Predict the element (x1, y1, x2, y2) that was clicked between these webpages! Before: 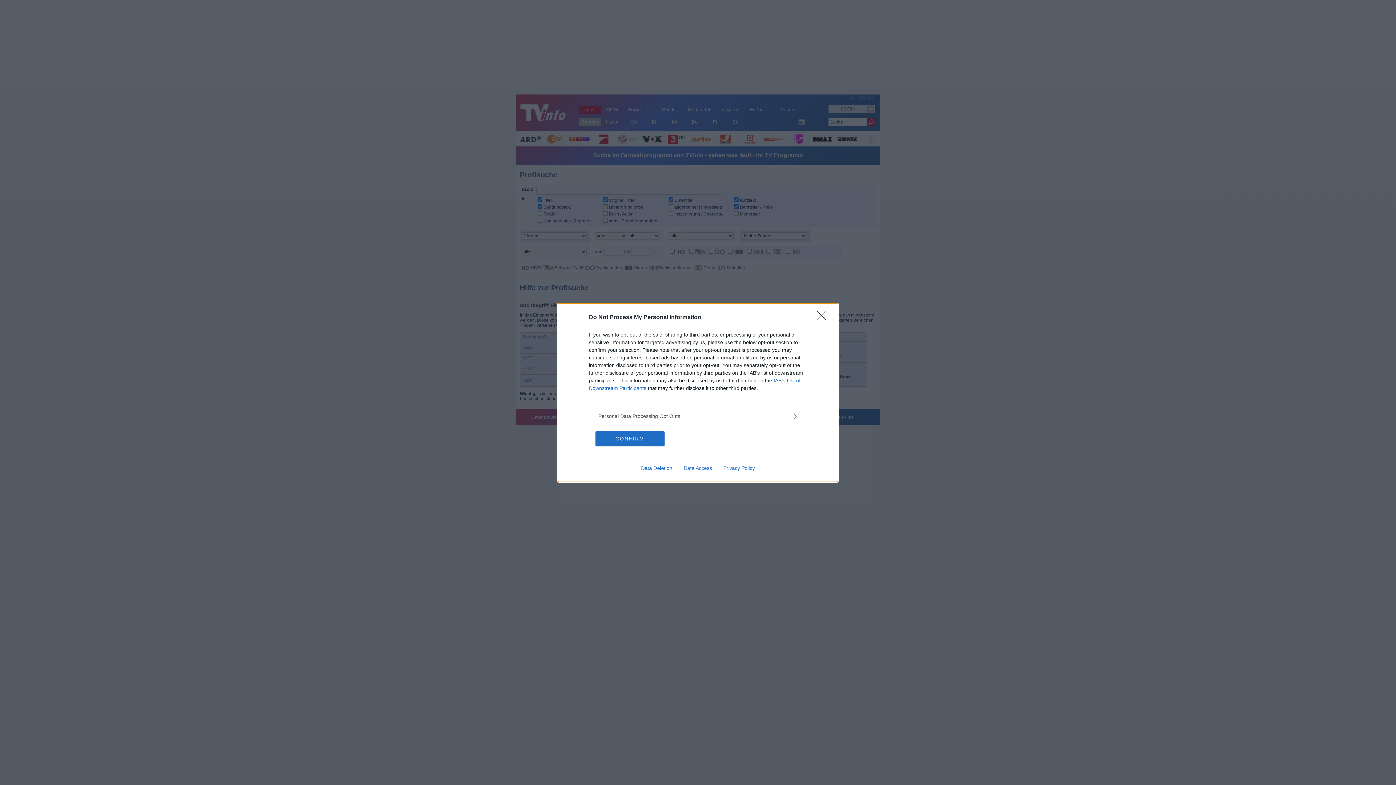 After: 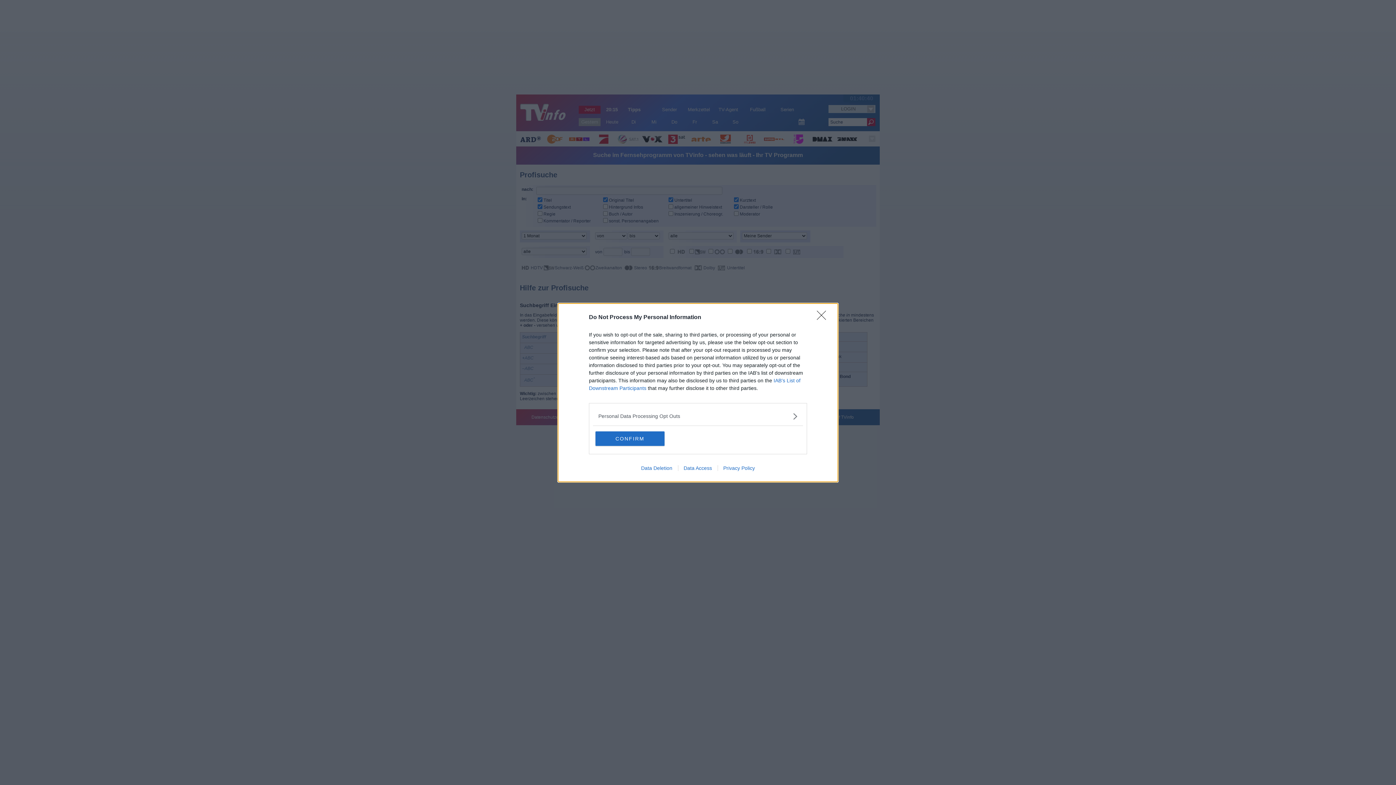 Action: label: Privacy Policy bbox: (717, 465, 760, 471)